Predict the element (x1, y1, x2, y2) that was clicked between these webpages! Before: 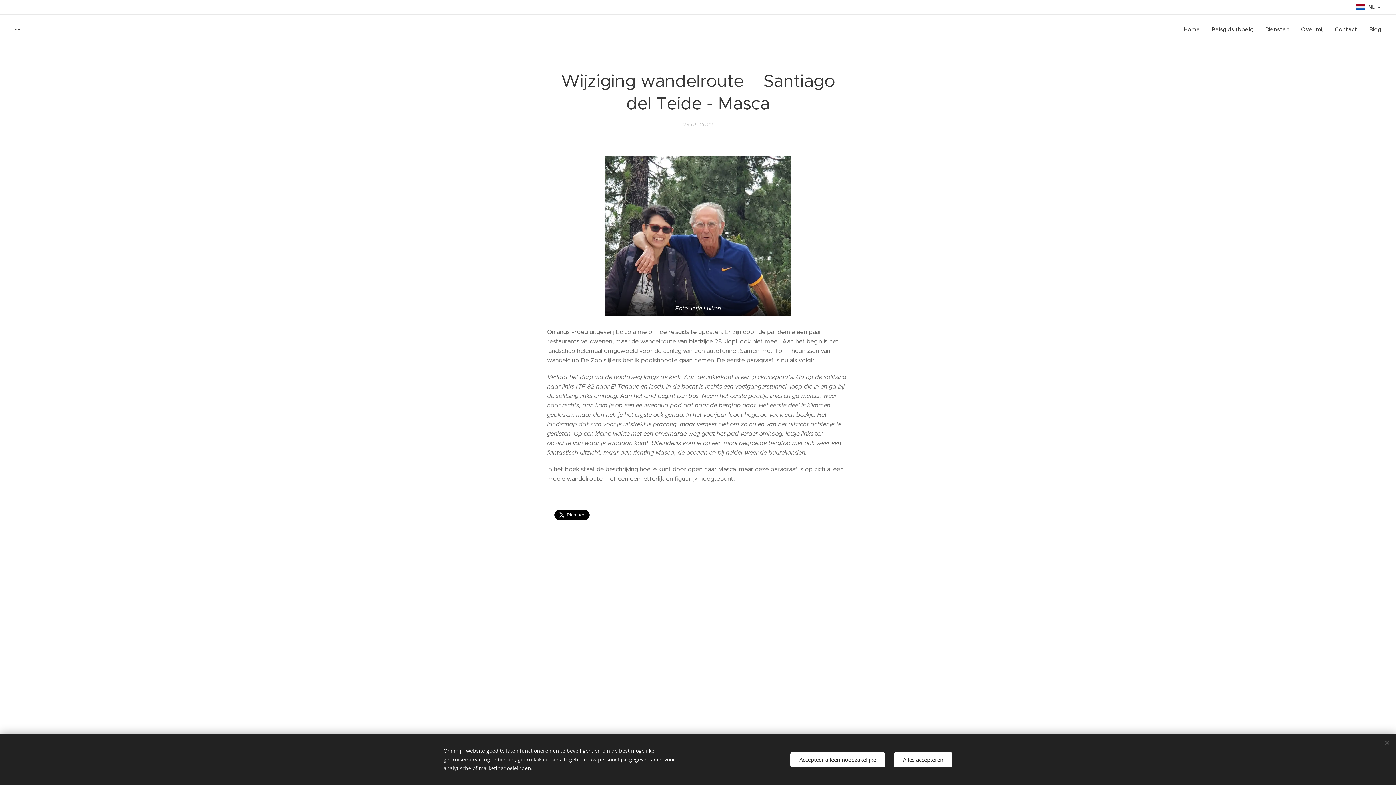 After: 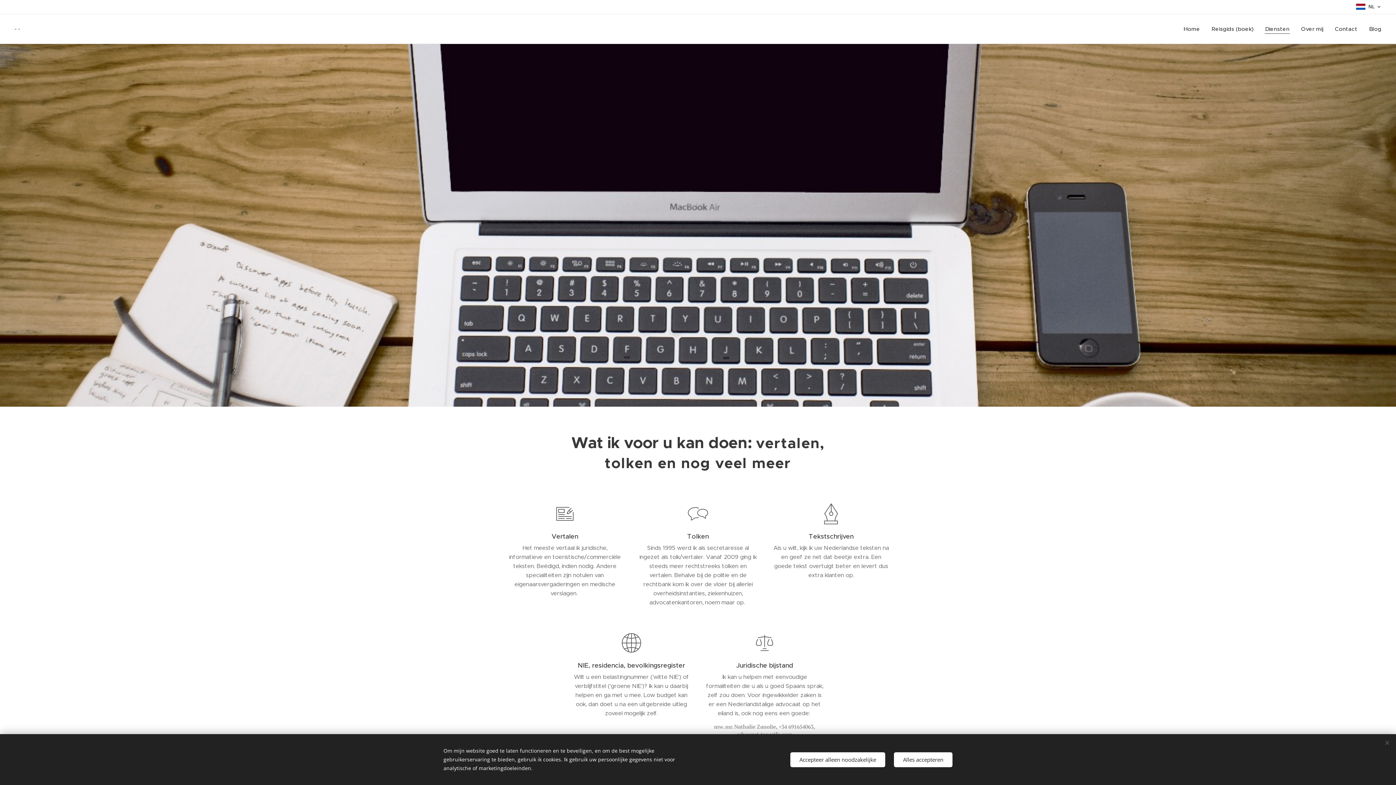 Action: bbox: (1259, 20, 1295, 38) label: Diensten